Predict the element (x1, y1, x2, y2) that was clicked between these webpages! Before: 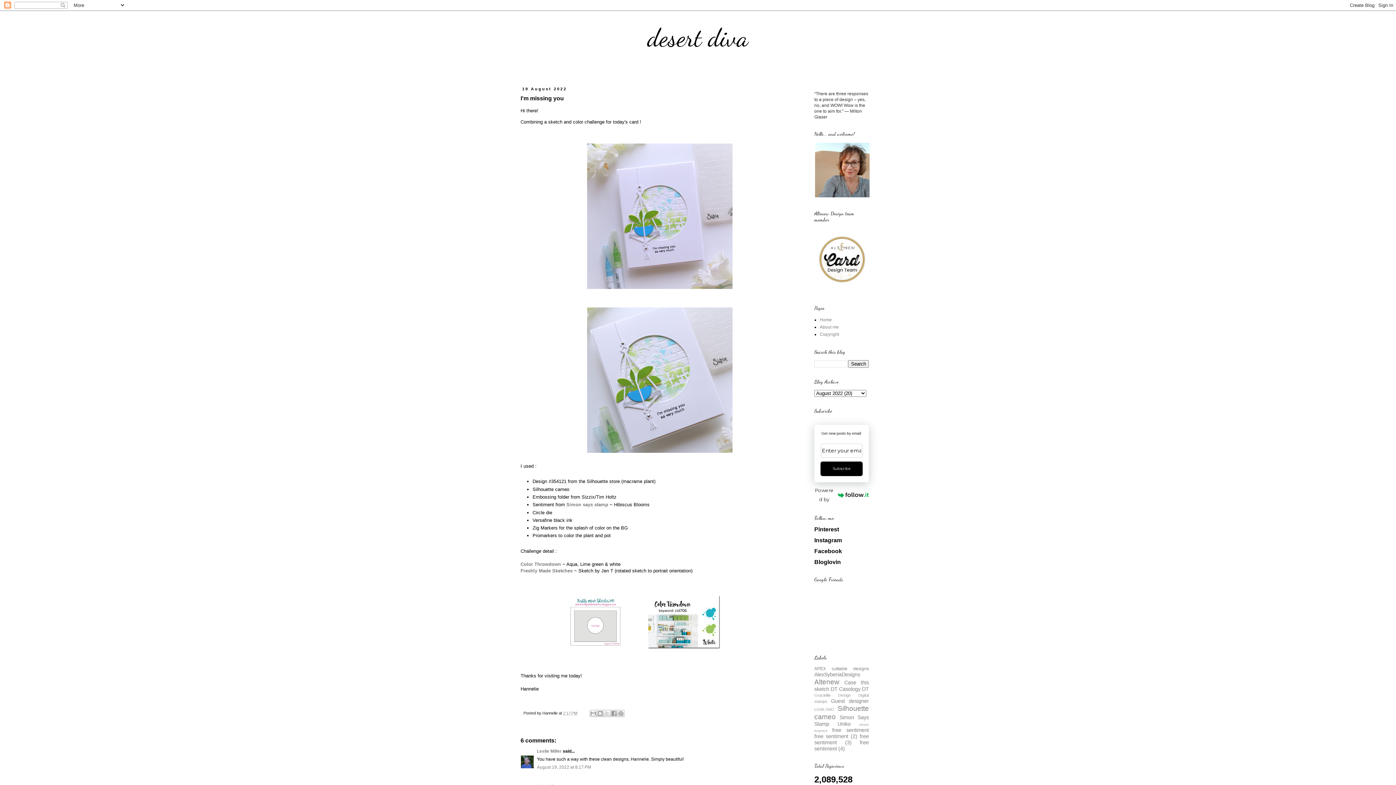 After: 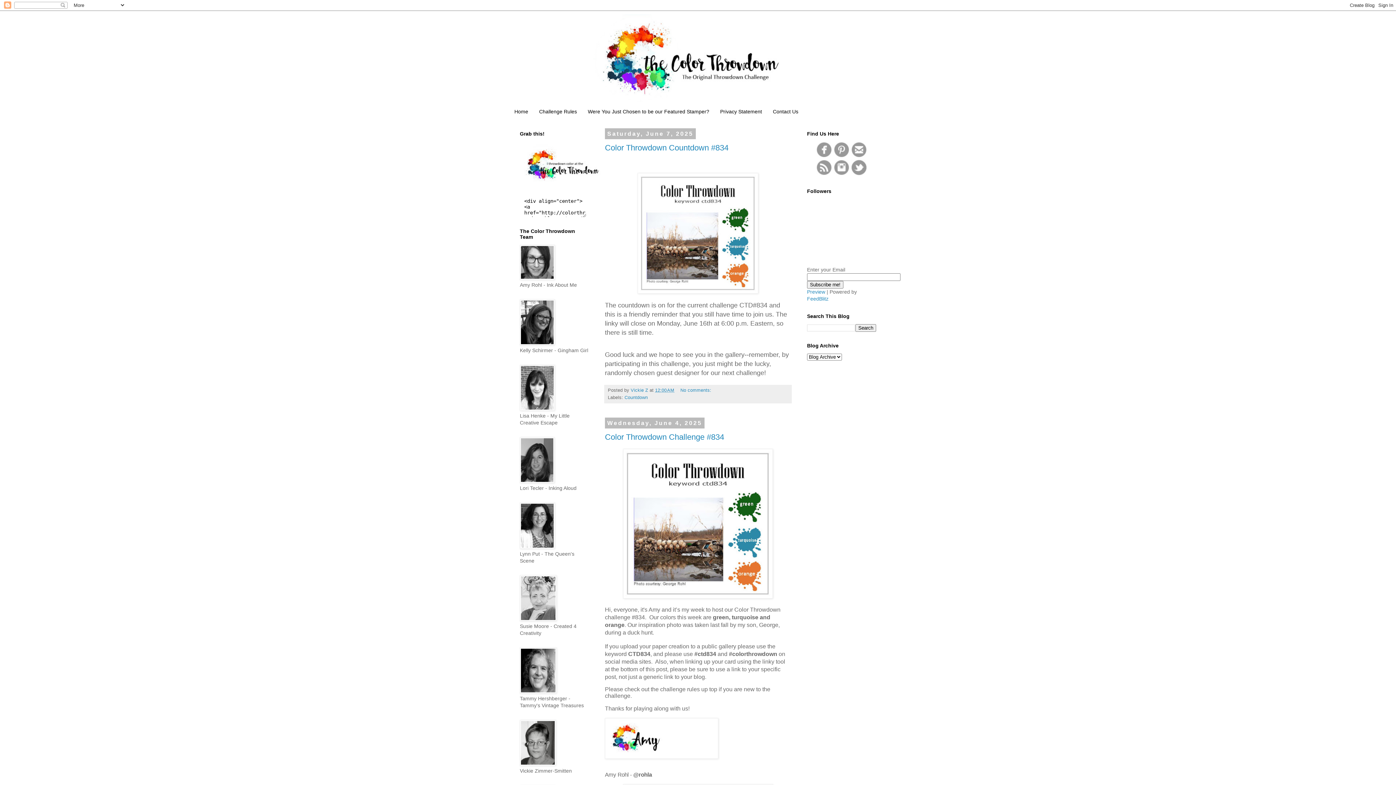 Action: bbox: (520, 561, 561, 567) label: Color Throwdown